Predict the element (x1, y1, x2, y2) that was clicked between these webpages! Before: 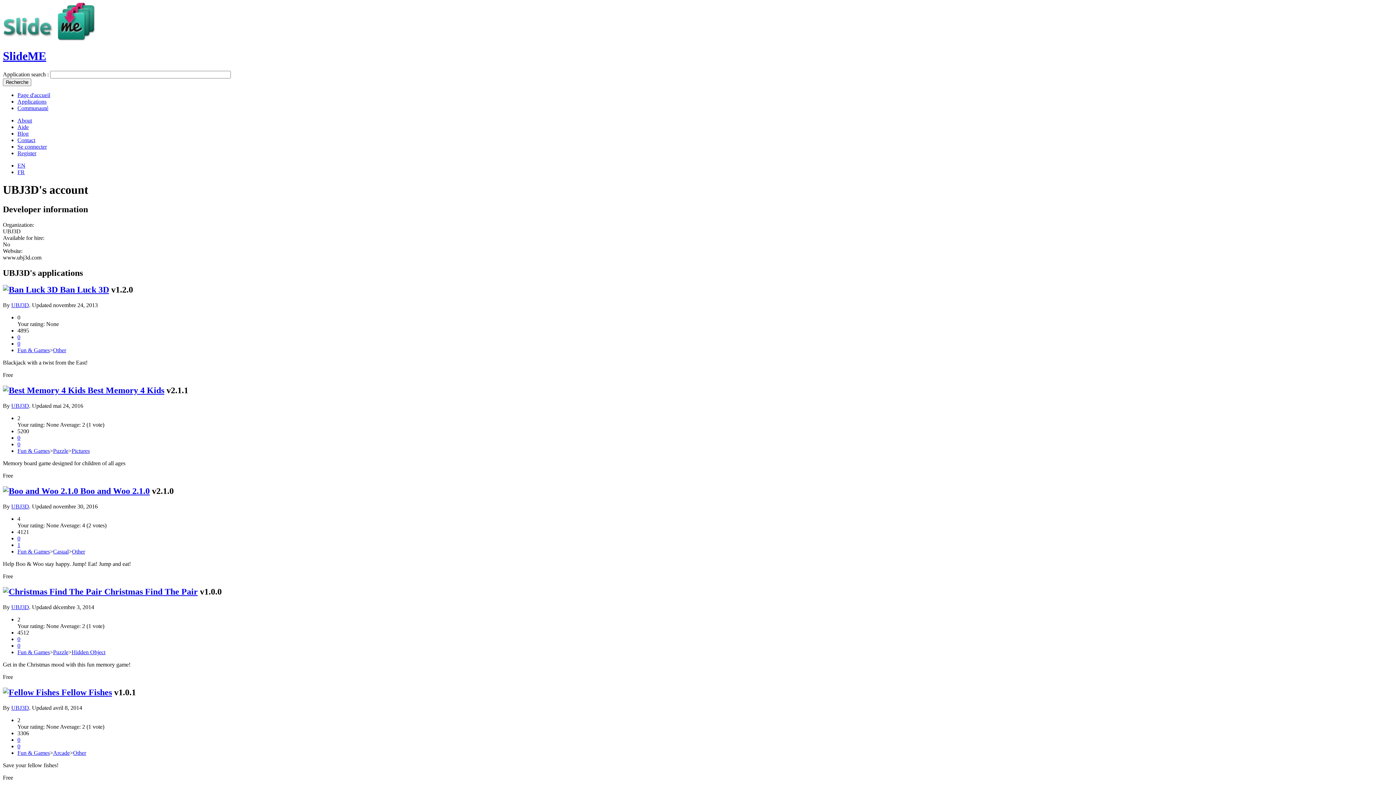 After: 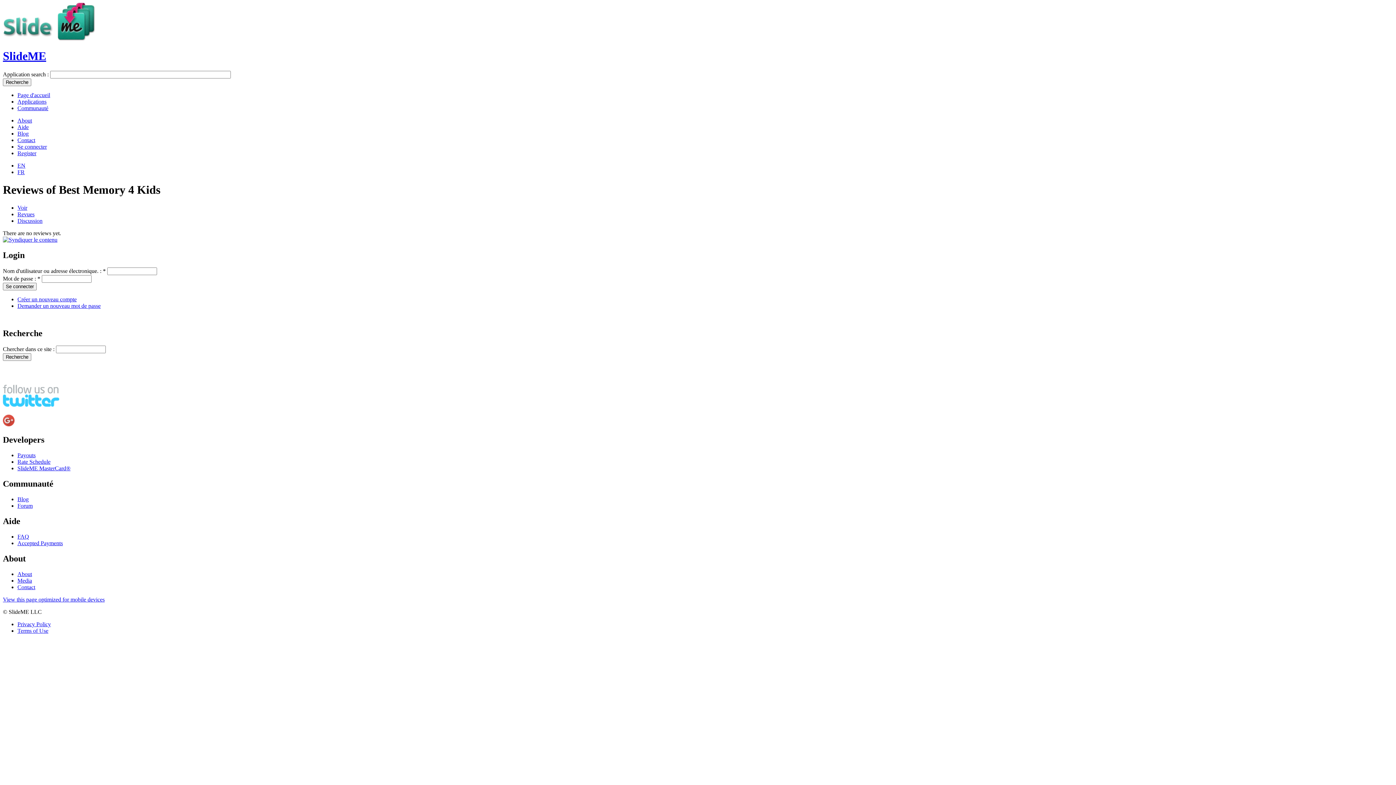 Action: bbox: (17, 441, 20, 447) label: 0